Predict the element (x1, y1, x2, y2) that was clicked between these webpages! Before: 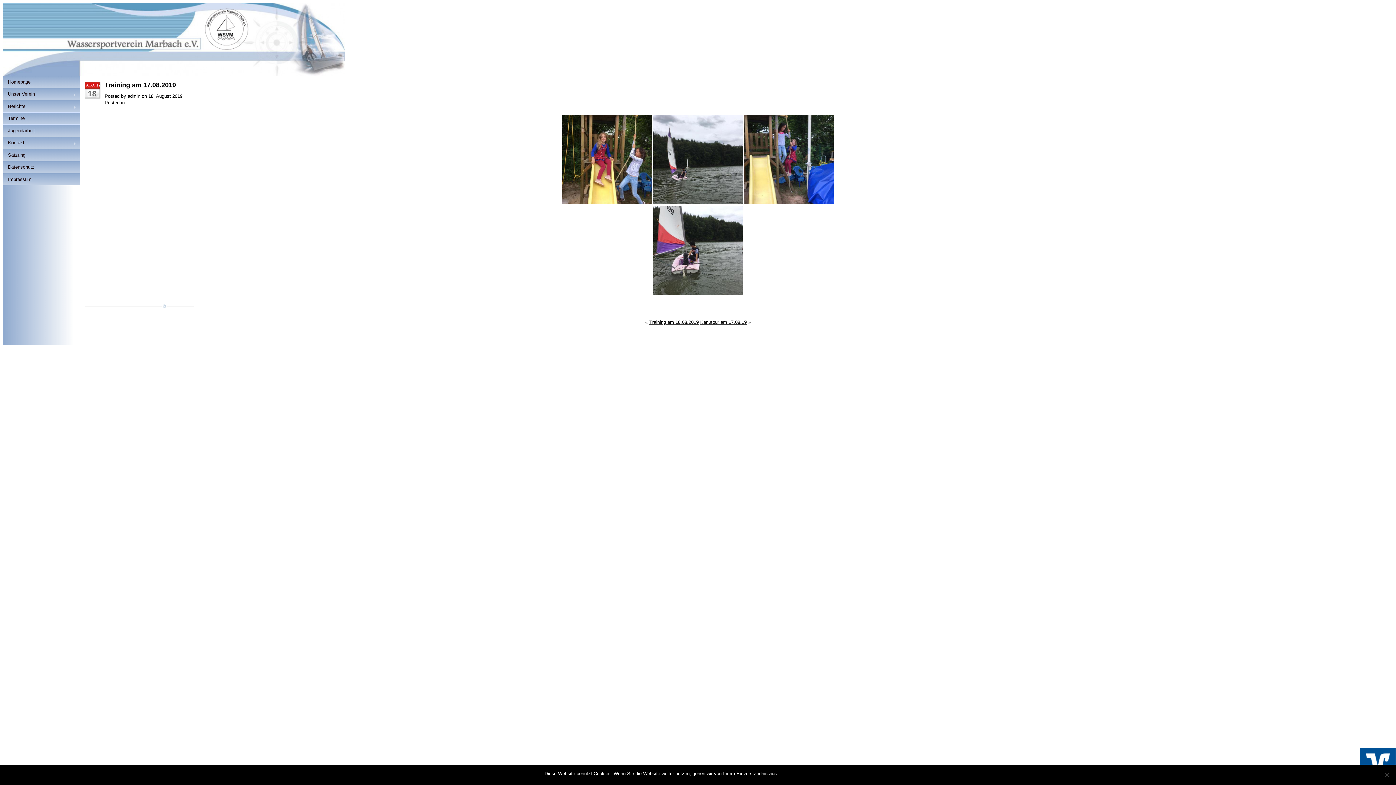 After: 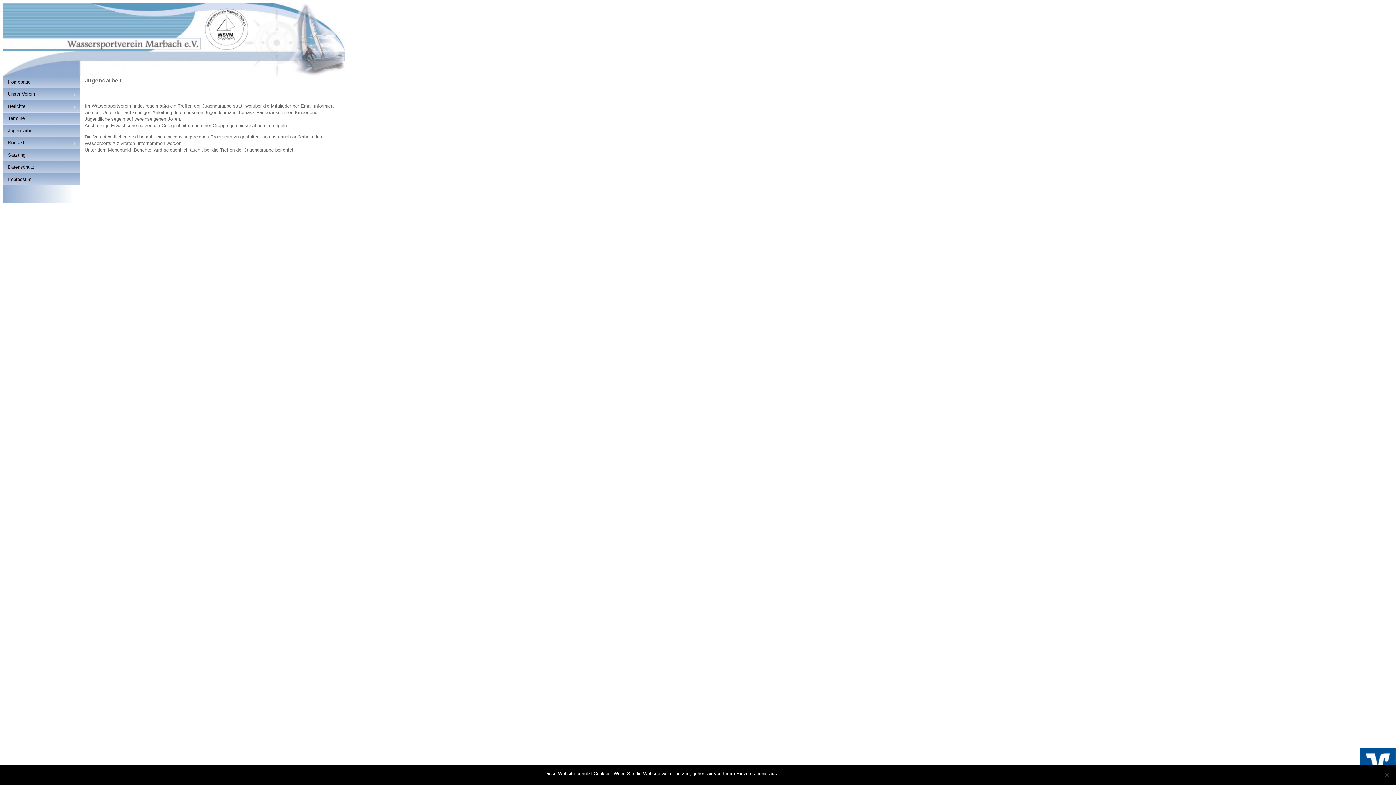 Action: bbox: (2, 124, 80, 136) label: Jugendarbeit